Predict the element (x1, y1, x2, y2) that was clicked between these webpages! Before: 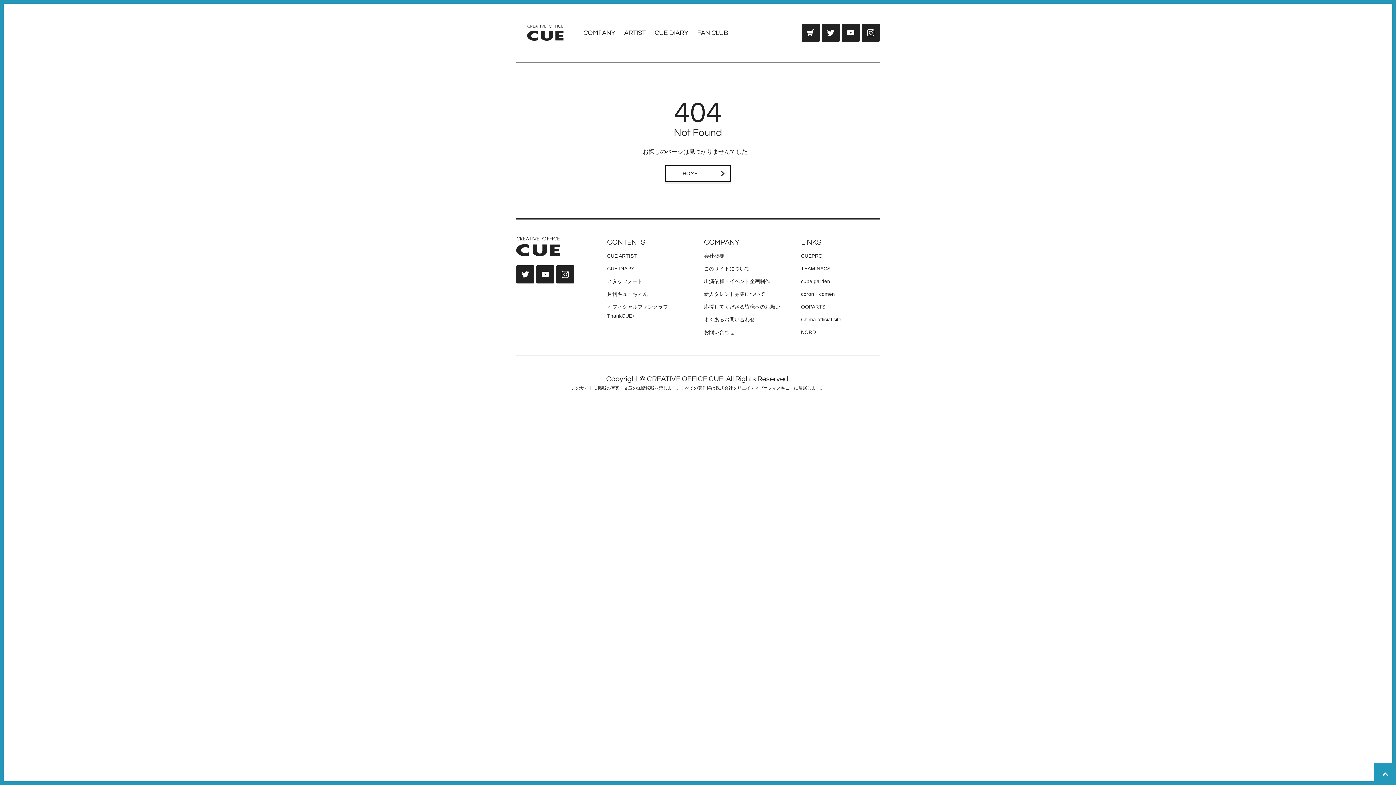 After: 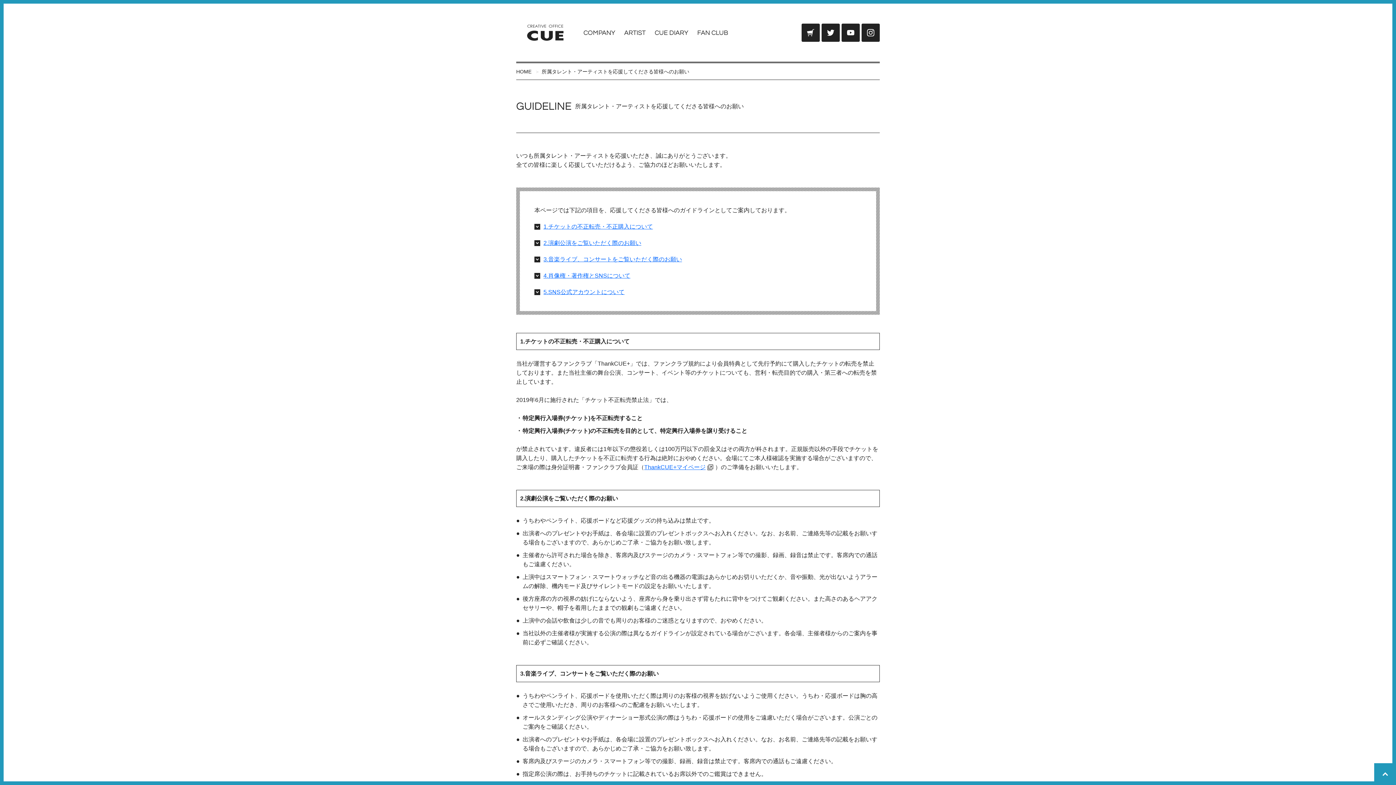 Action: bbox: (704, 304, 780, 309) label: 応援してくださる皆様へのお願い